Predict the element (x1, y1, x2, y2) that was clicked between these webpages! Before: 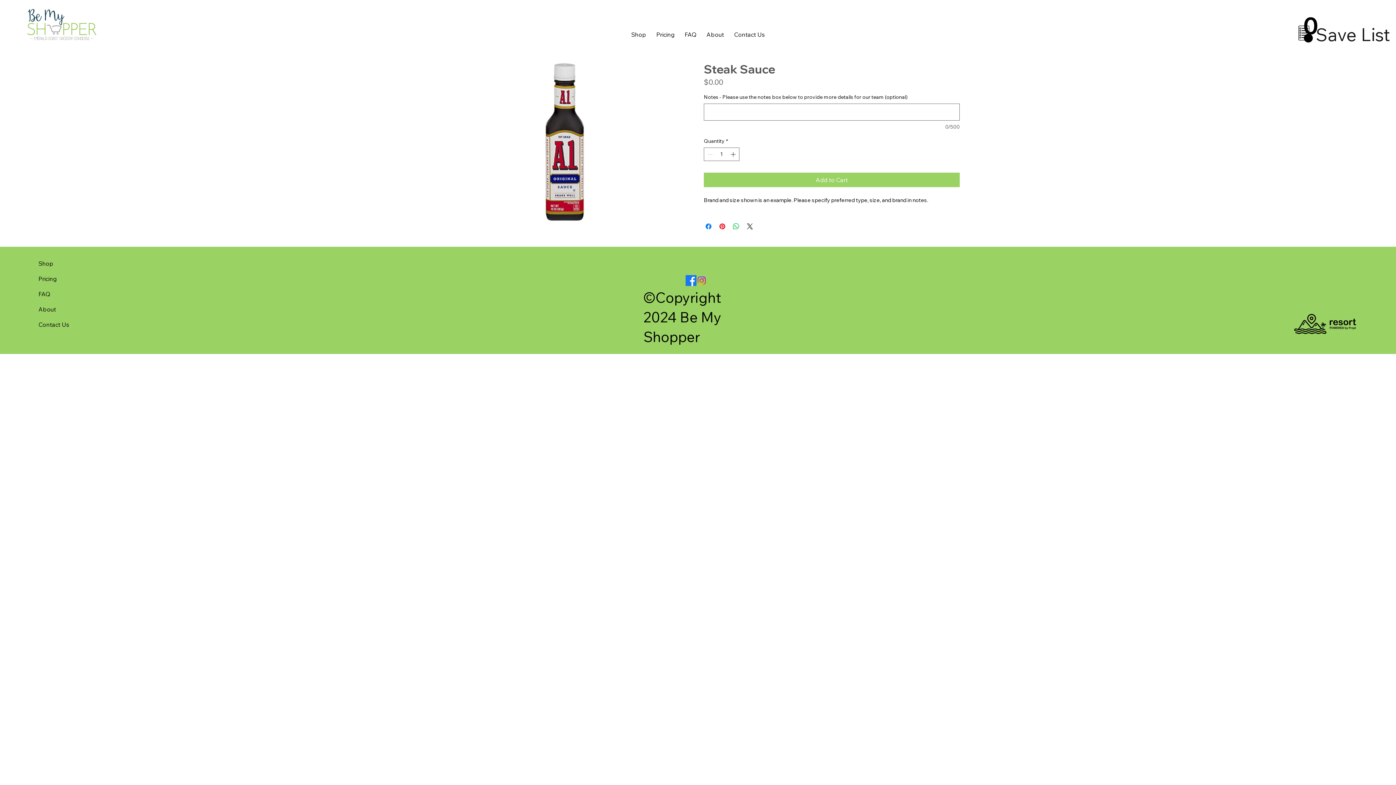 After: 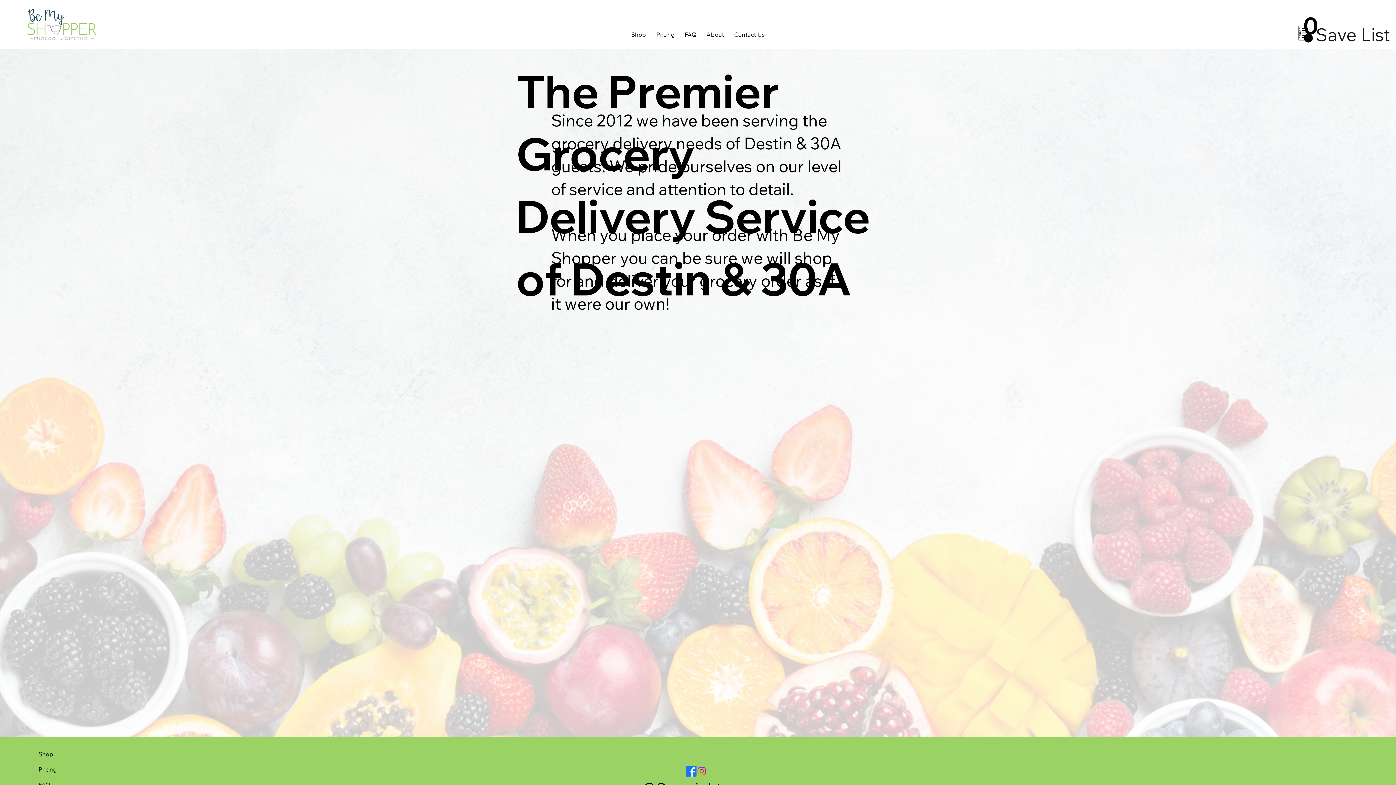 Action: label: About bbox: (703, 27, 727, 41)